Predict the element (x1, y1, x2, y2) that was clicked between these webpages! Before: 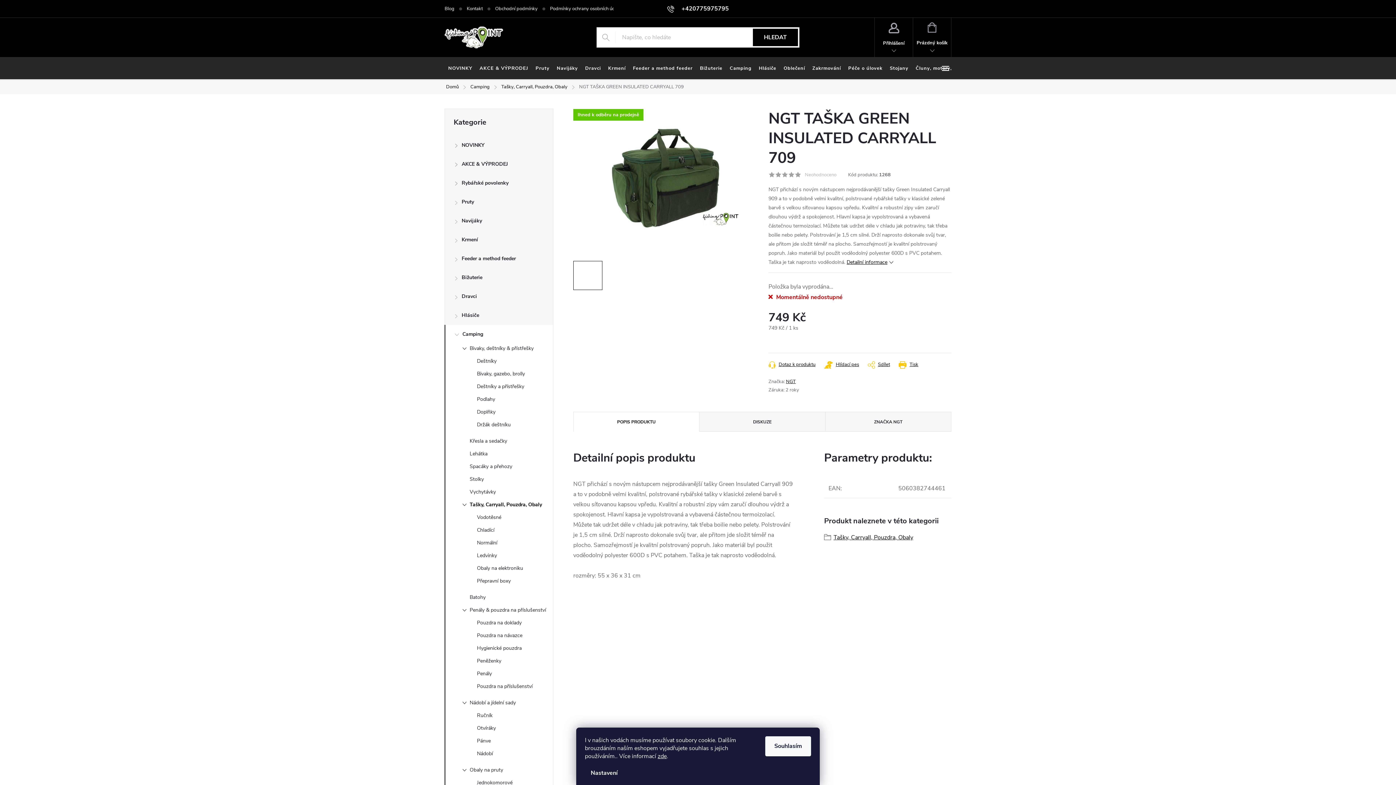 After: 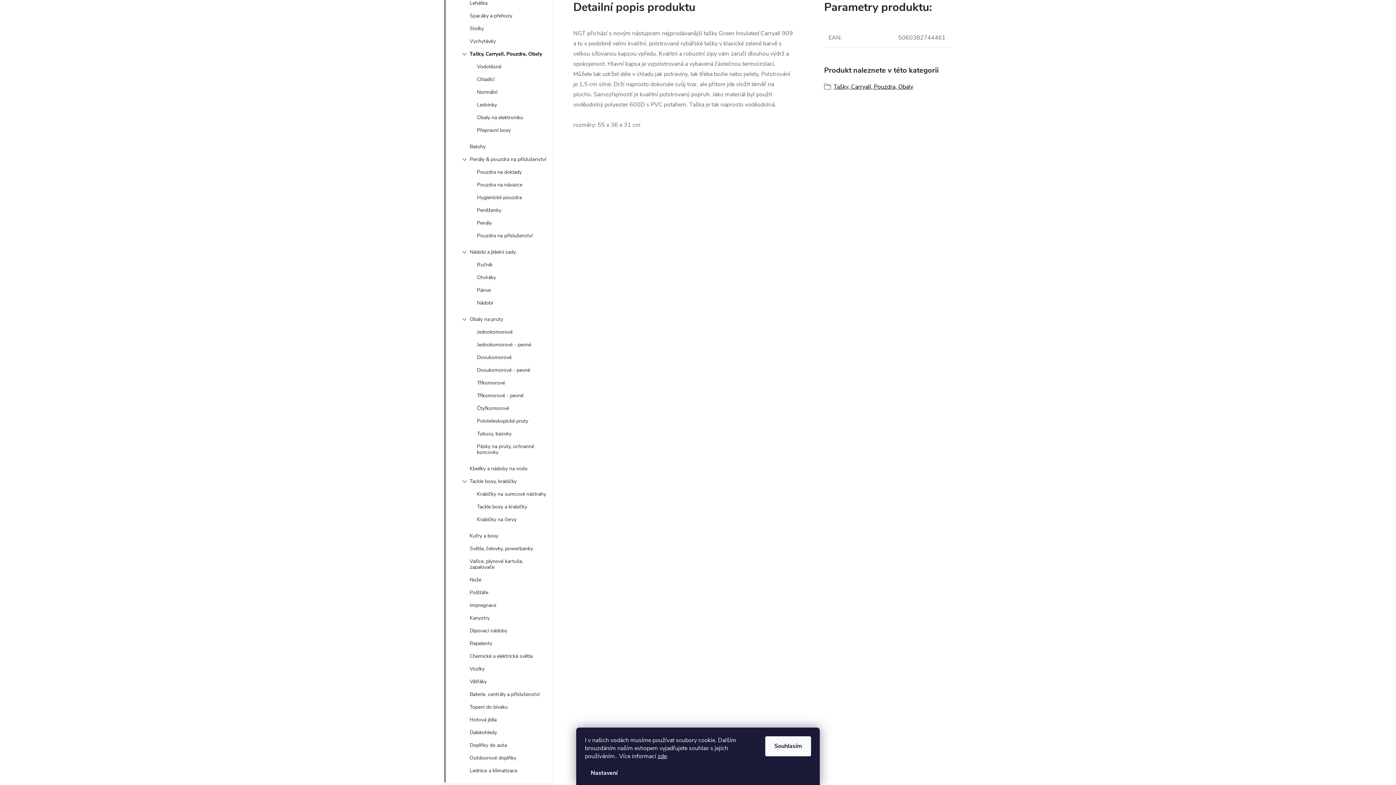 Action: label: DISKUZE bbox: (699, 412, 825, 432)